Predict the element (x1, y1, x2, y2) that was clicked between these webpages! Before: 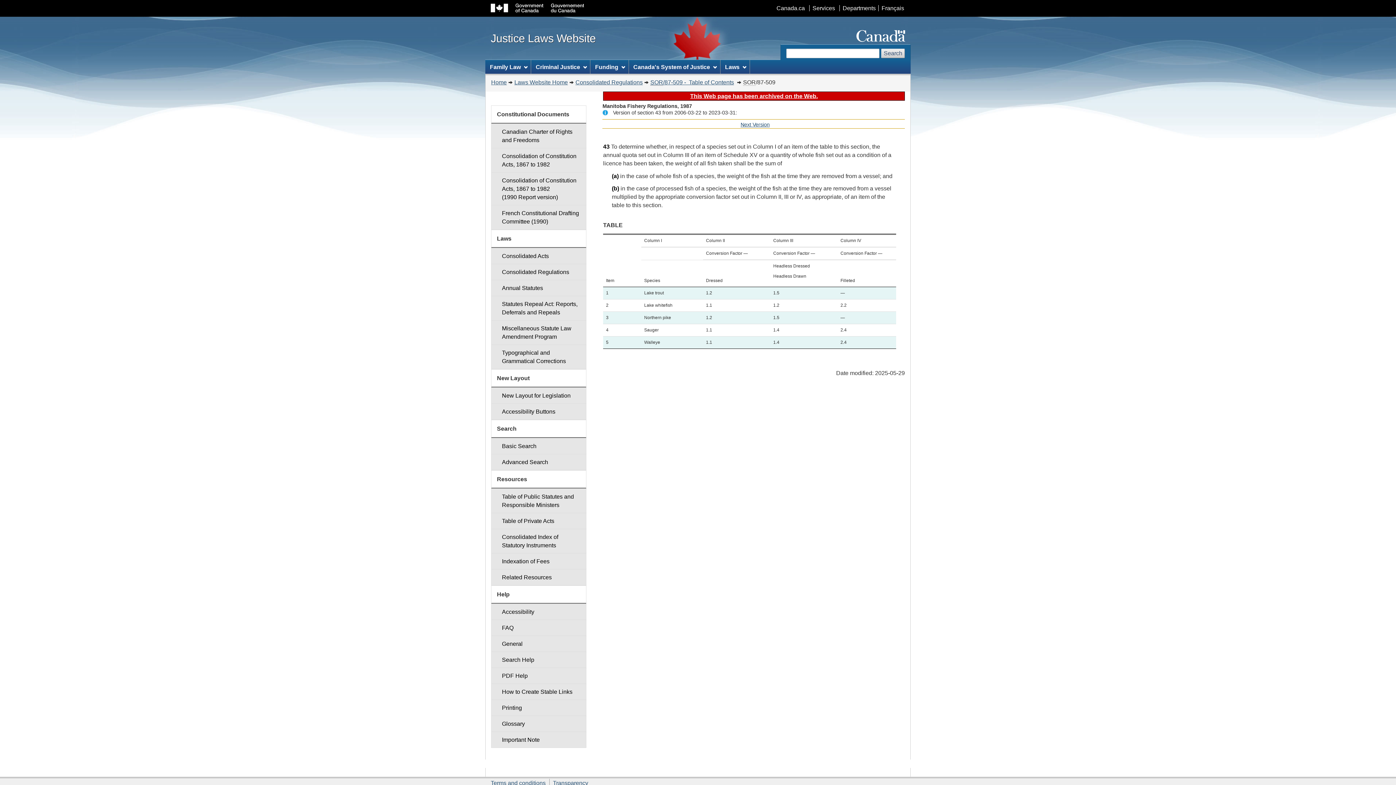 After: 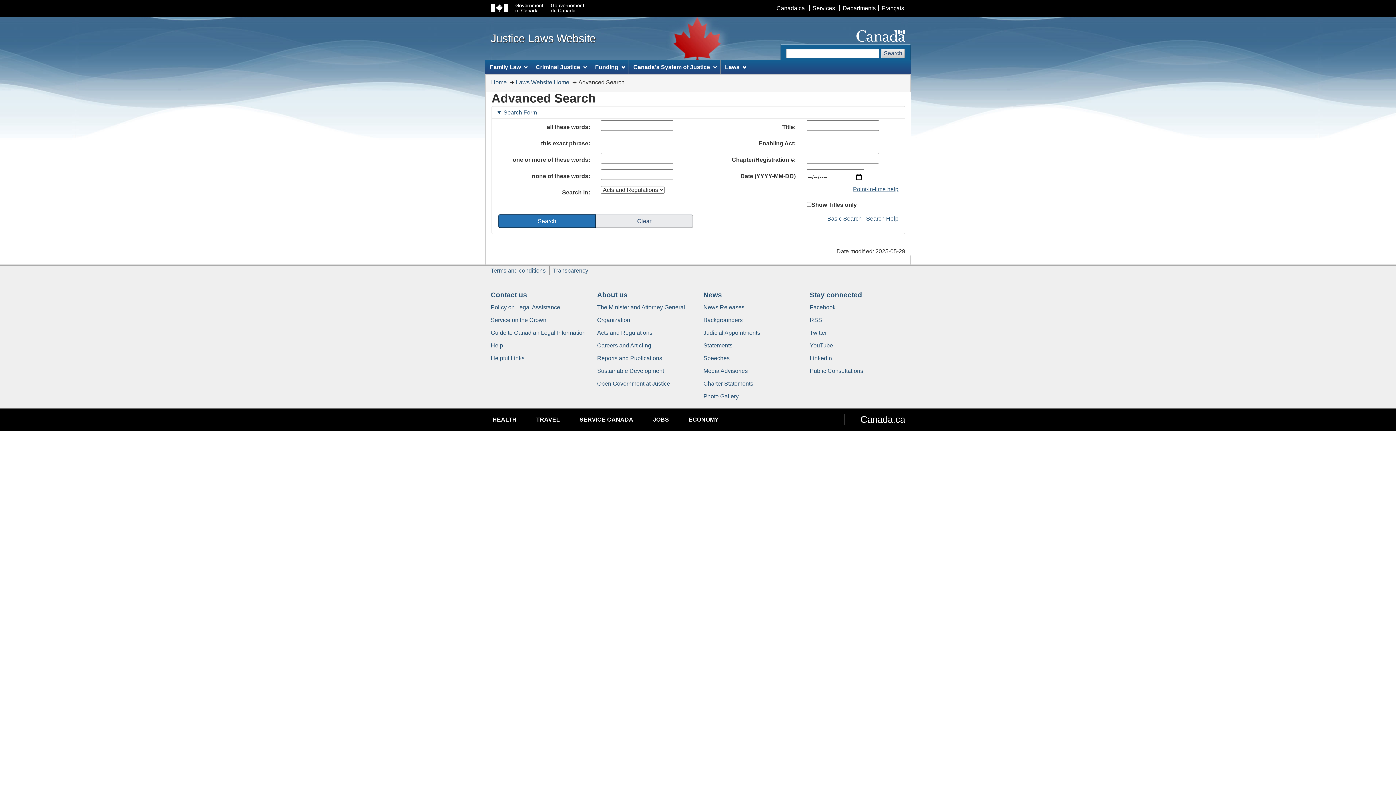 Action: label: Advanced Search bbox: (491, 454, 586, 470)